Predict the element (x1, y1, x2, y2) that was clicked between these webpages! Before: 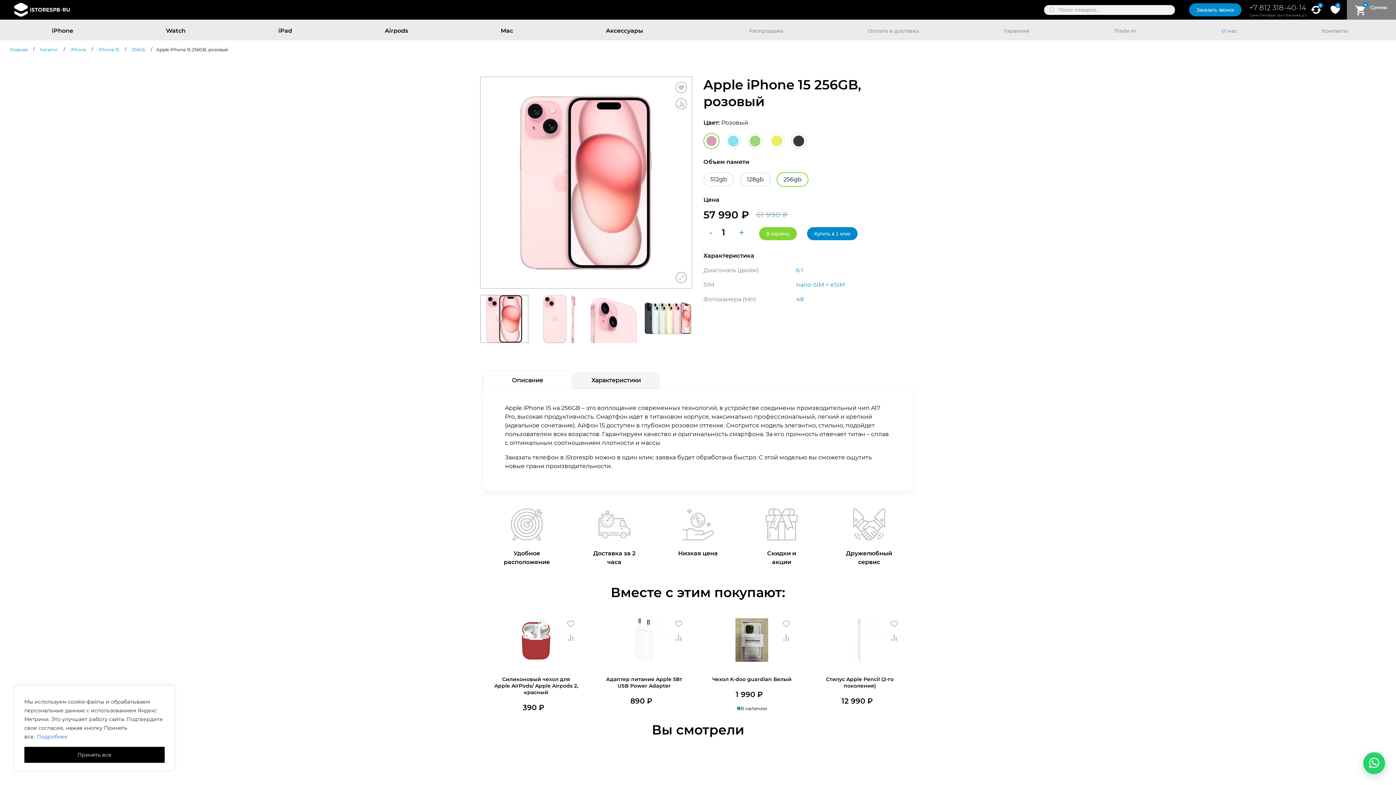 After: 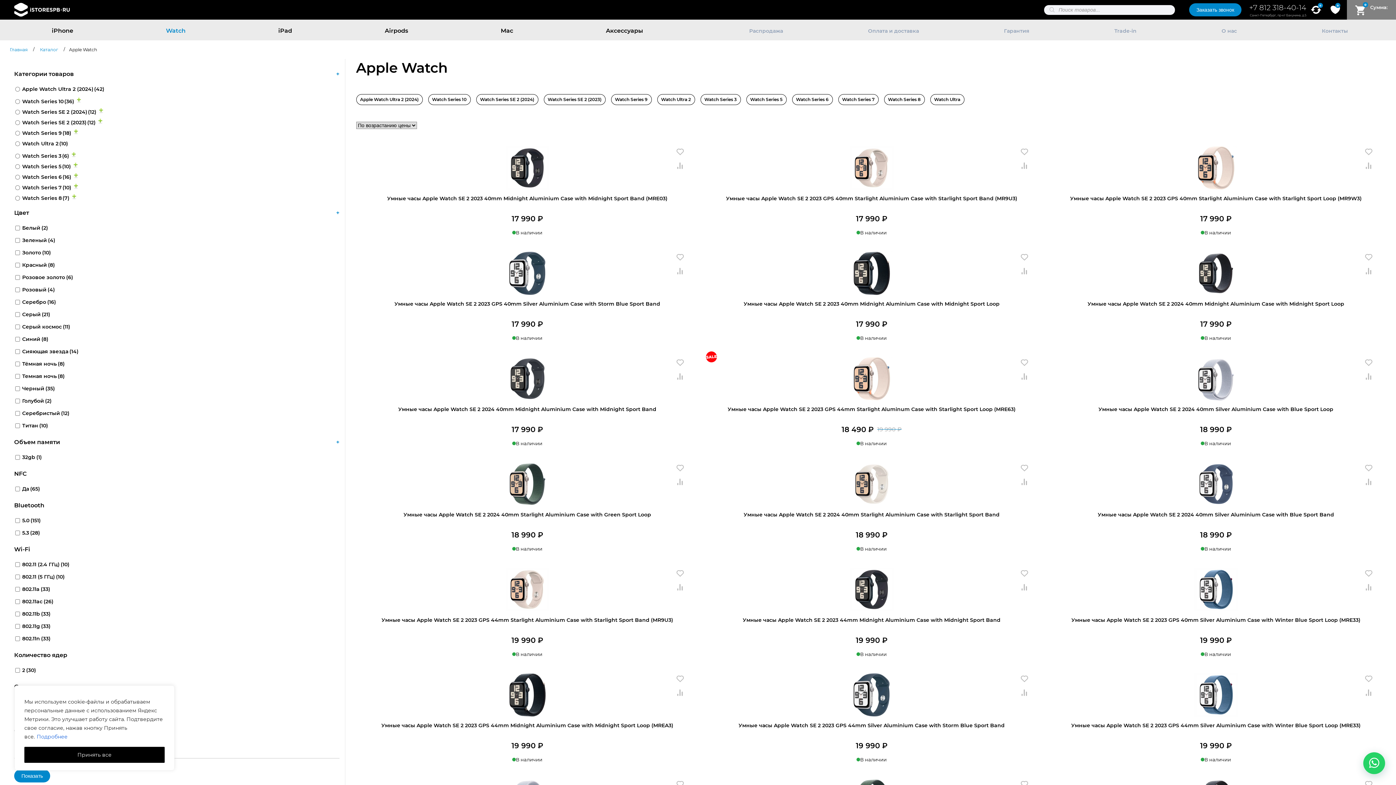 Action: bbox: (164, 22, 187, 37) label: Watch